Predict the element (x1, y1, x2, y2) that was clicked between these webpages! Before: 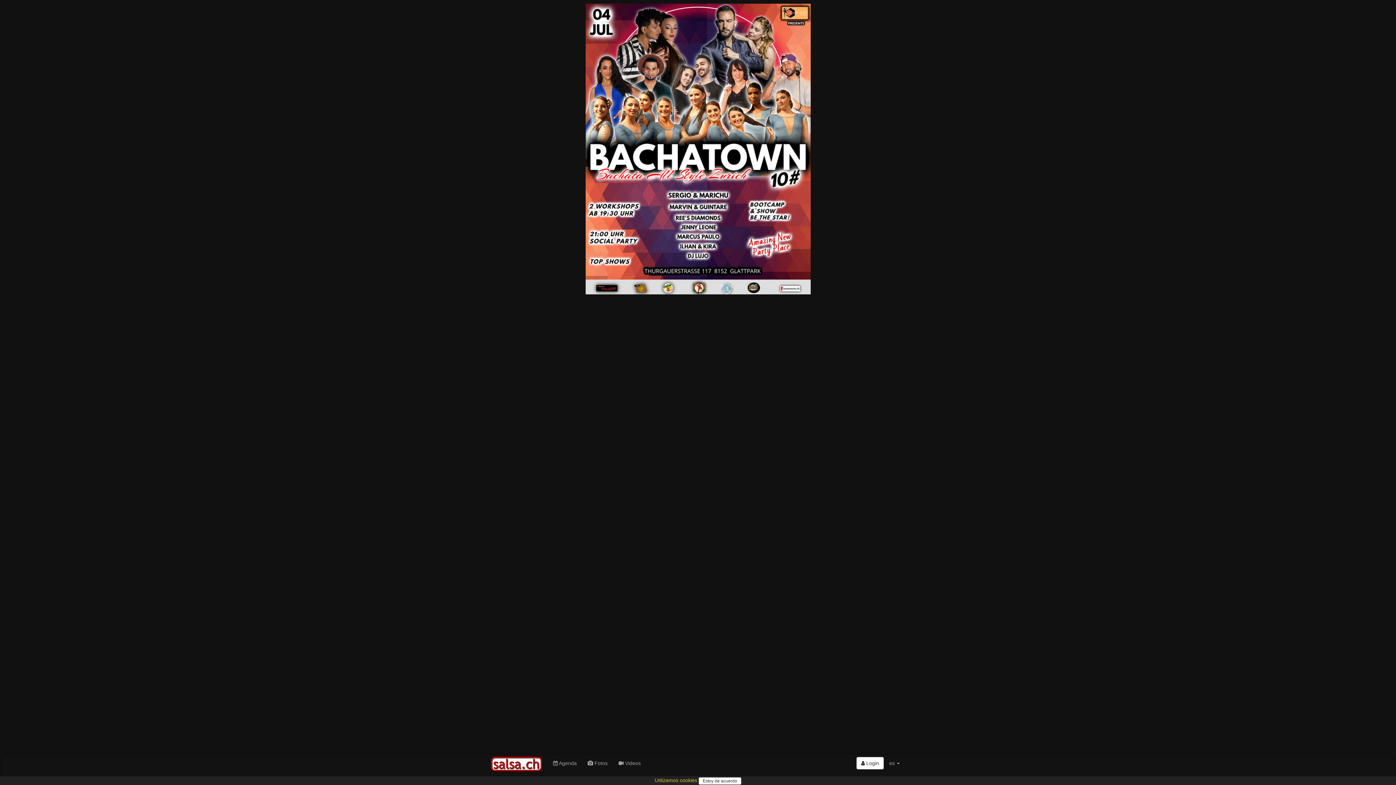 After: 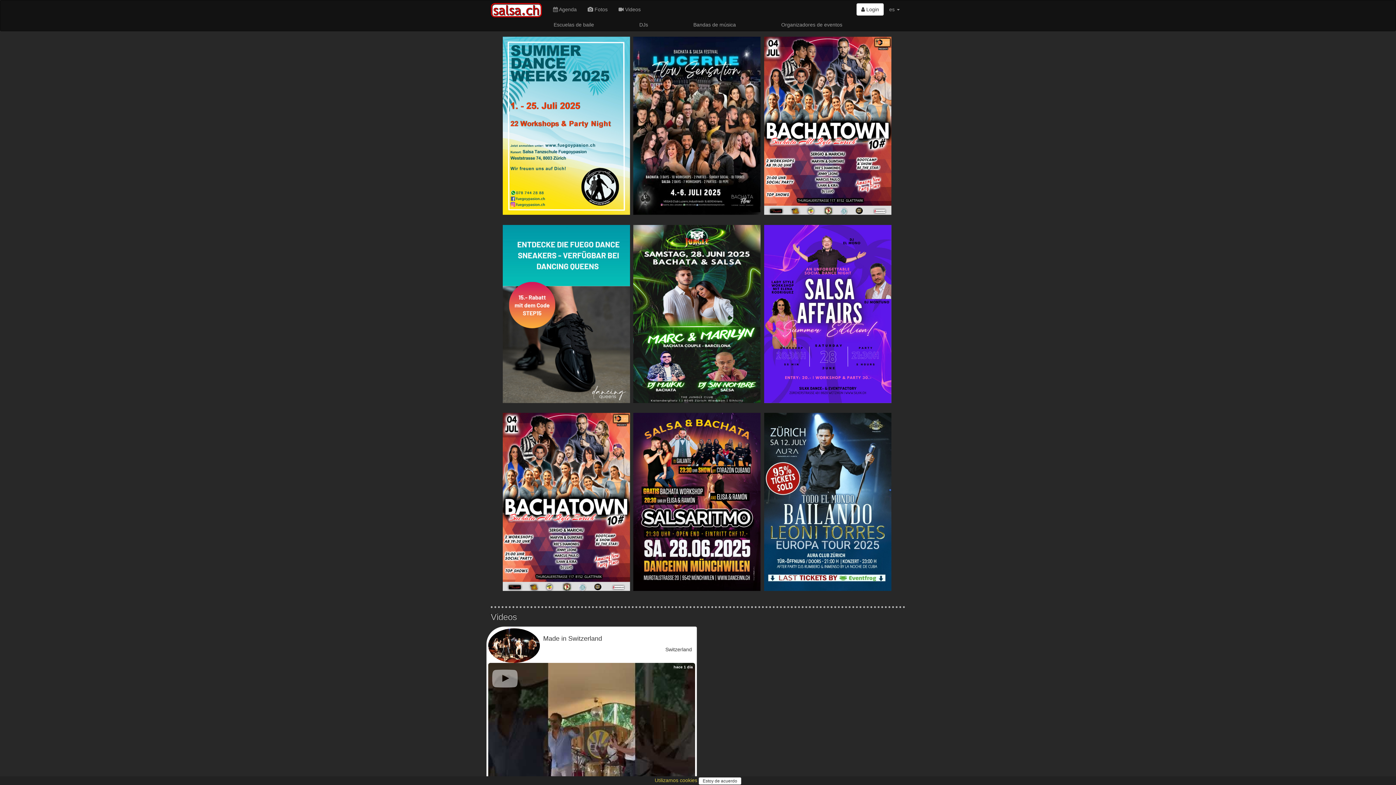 Action: bbox: (485, 754, 547, 772)